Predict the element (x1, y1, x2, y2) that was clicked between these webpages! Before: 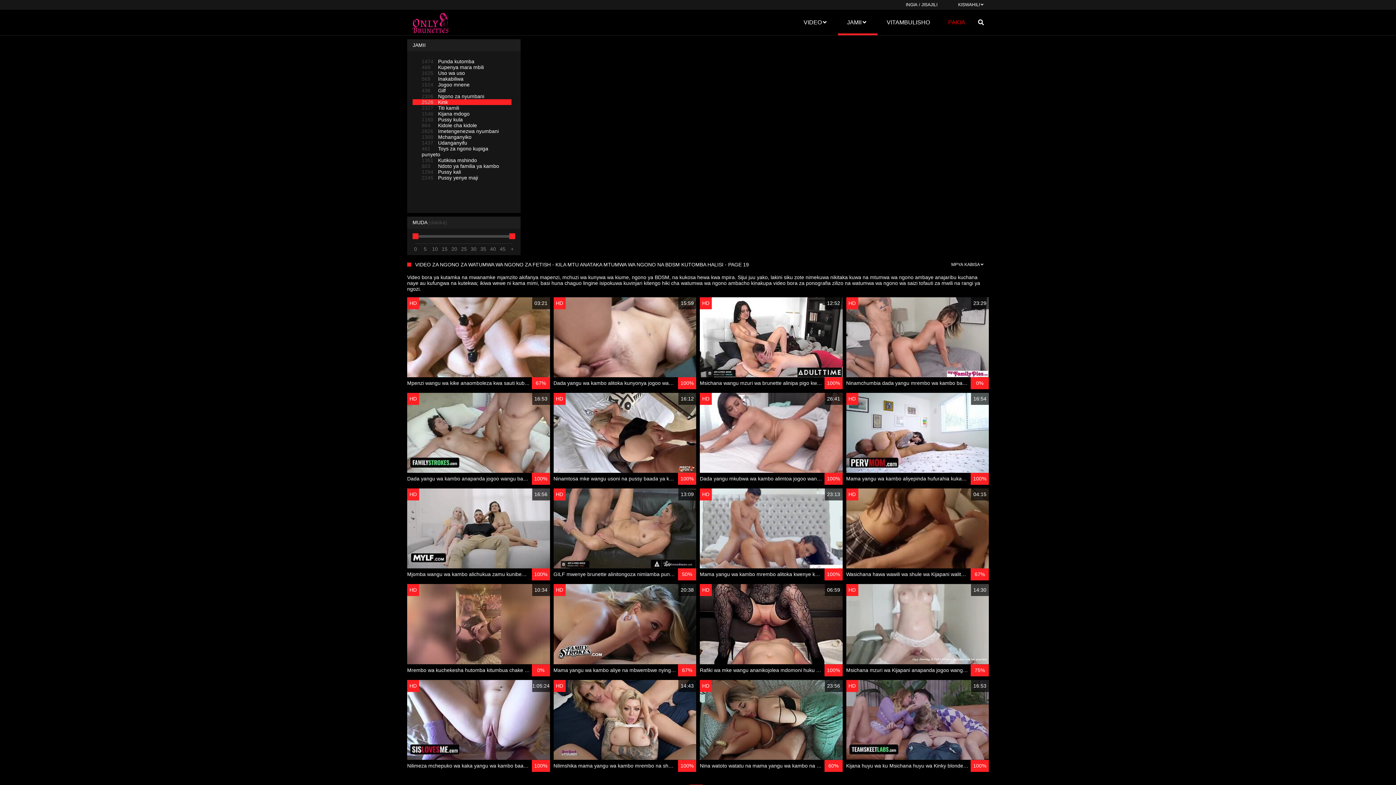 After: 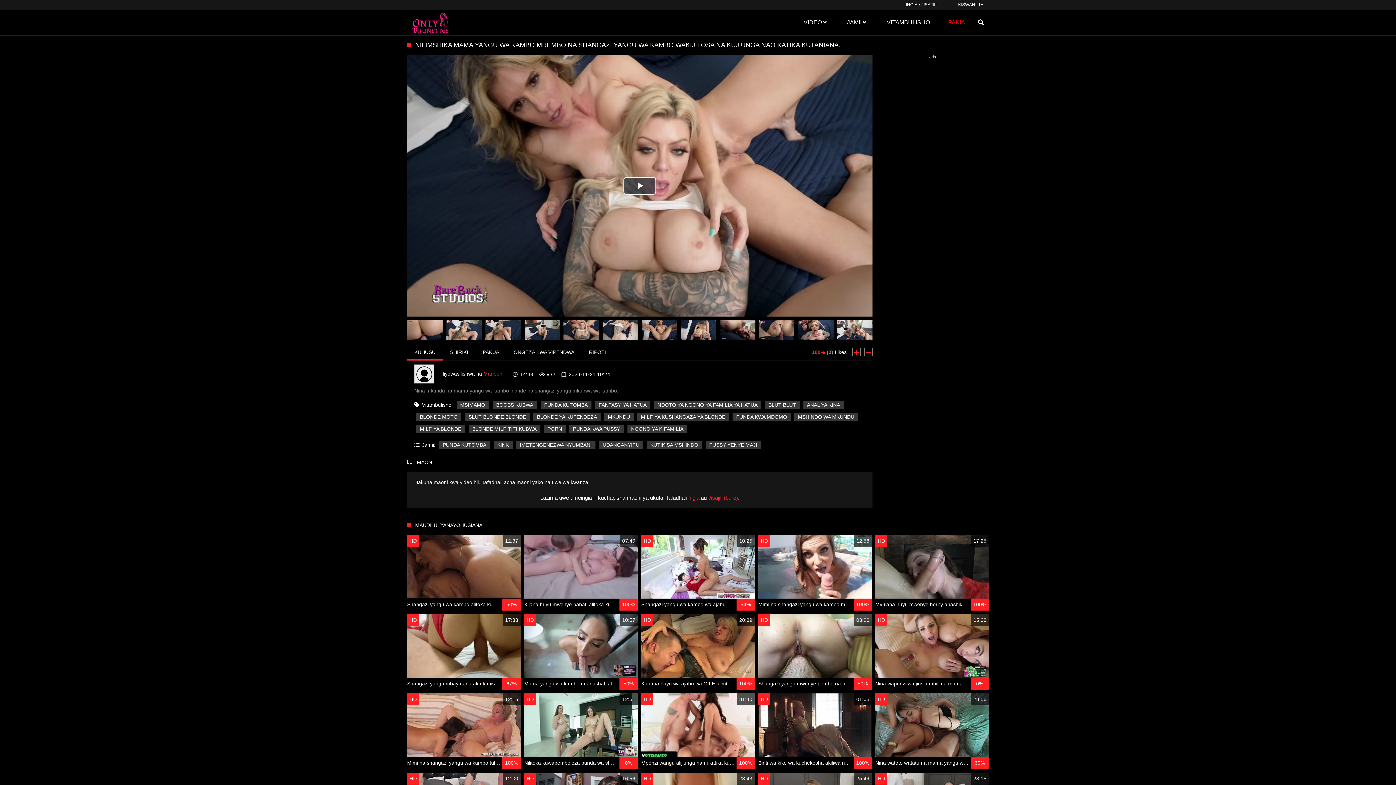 Action: bbox: (553, 680, 696, 772) label: HD
14:43
Nilimshika mama yangu wa kambo mrembo na shangazi yangu wa kambo wakijitosa na kujiunga nao katika kutaniana. Nina mkundu na mama yangu wa kambo blonde na shangazi yangu mkubwa wa kambo.
100%